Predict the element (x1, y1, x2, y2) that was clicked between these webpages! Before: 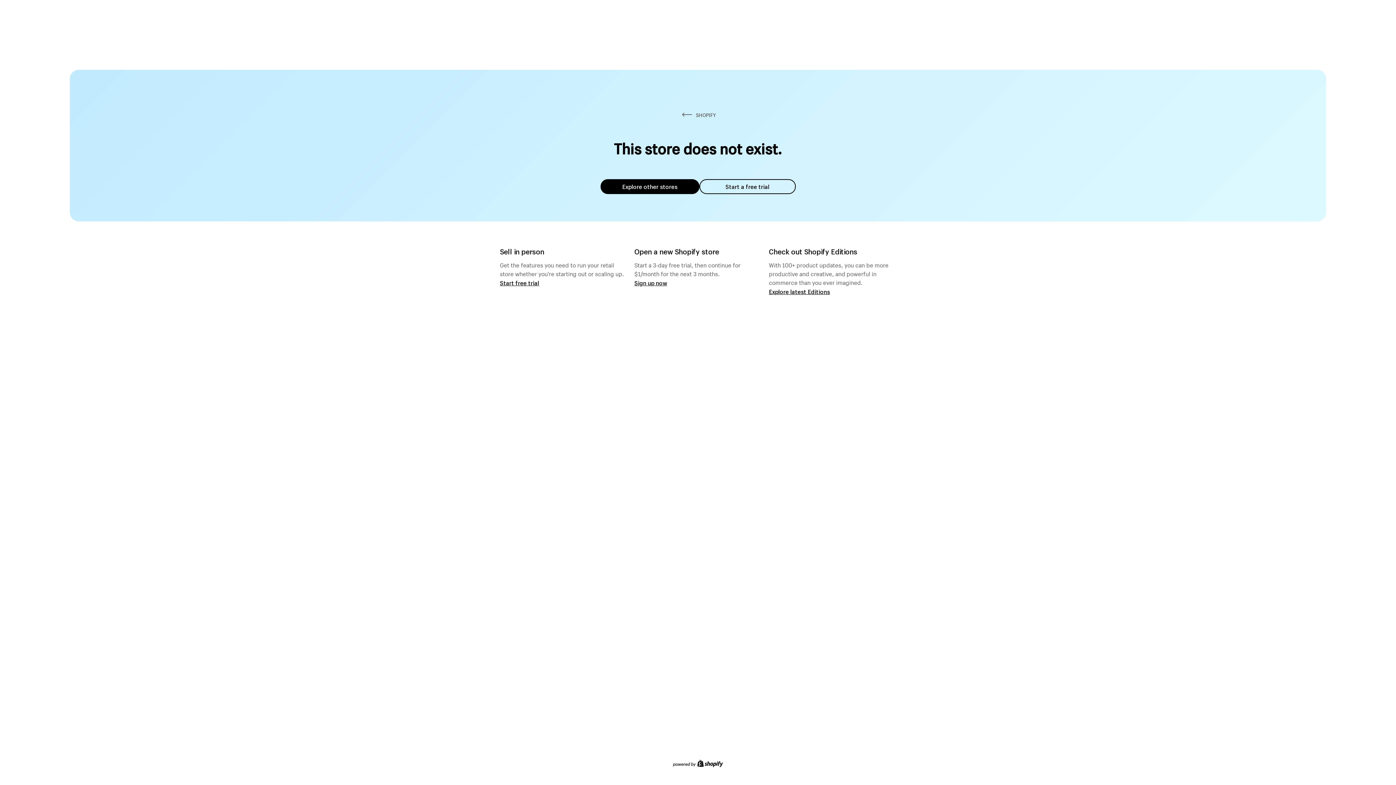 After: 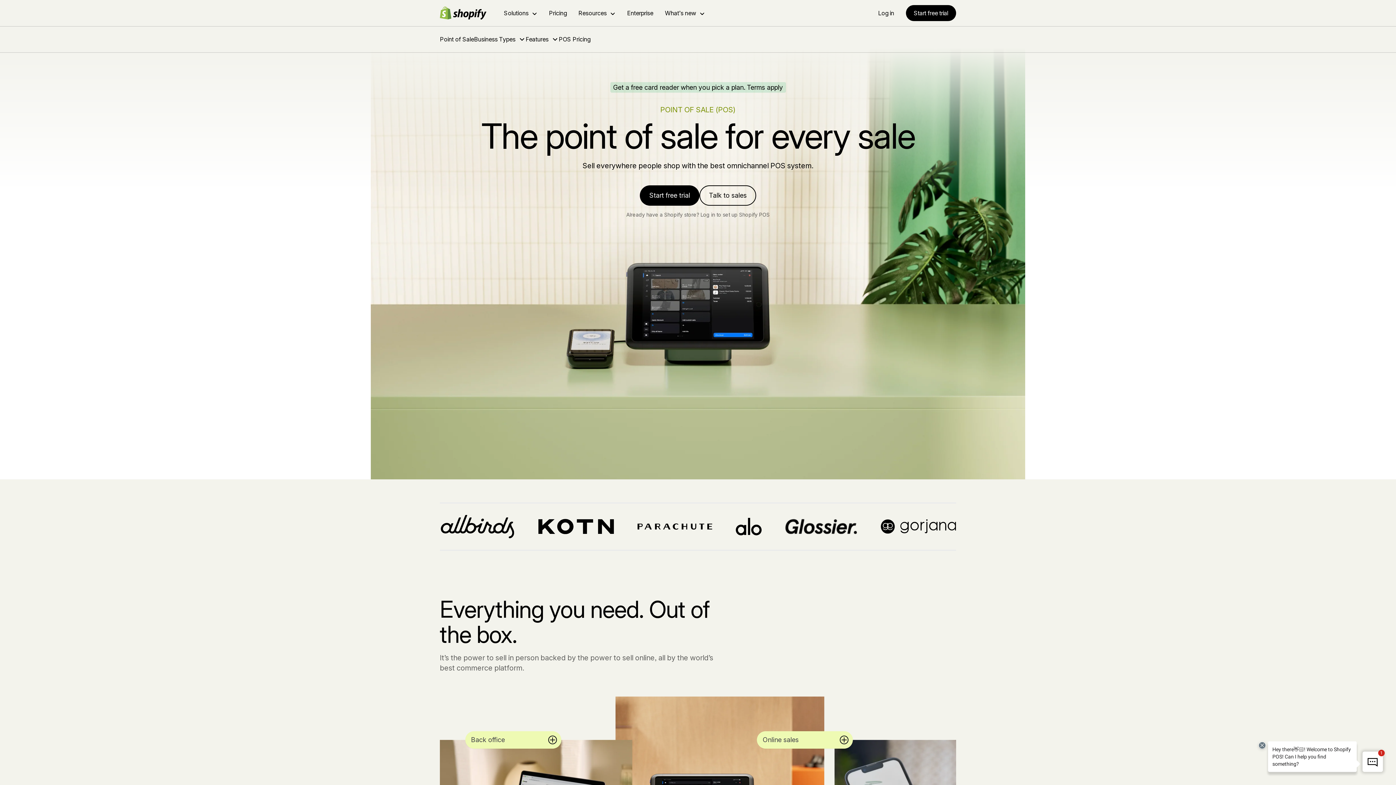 Action: bbox: (500, 279, 539, 286) label: Start free trial